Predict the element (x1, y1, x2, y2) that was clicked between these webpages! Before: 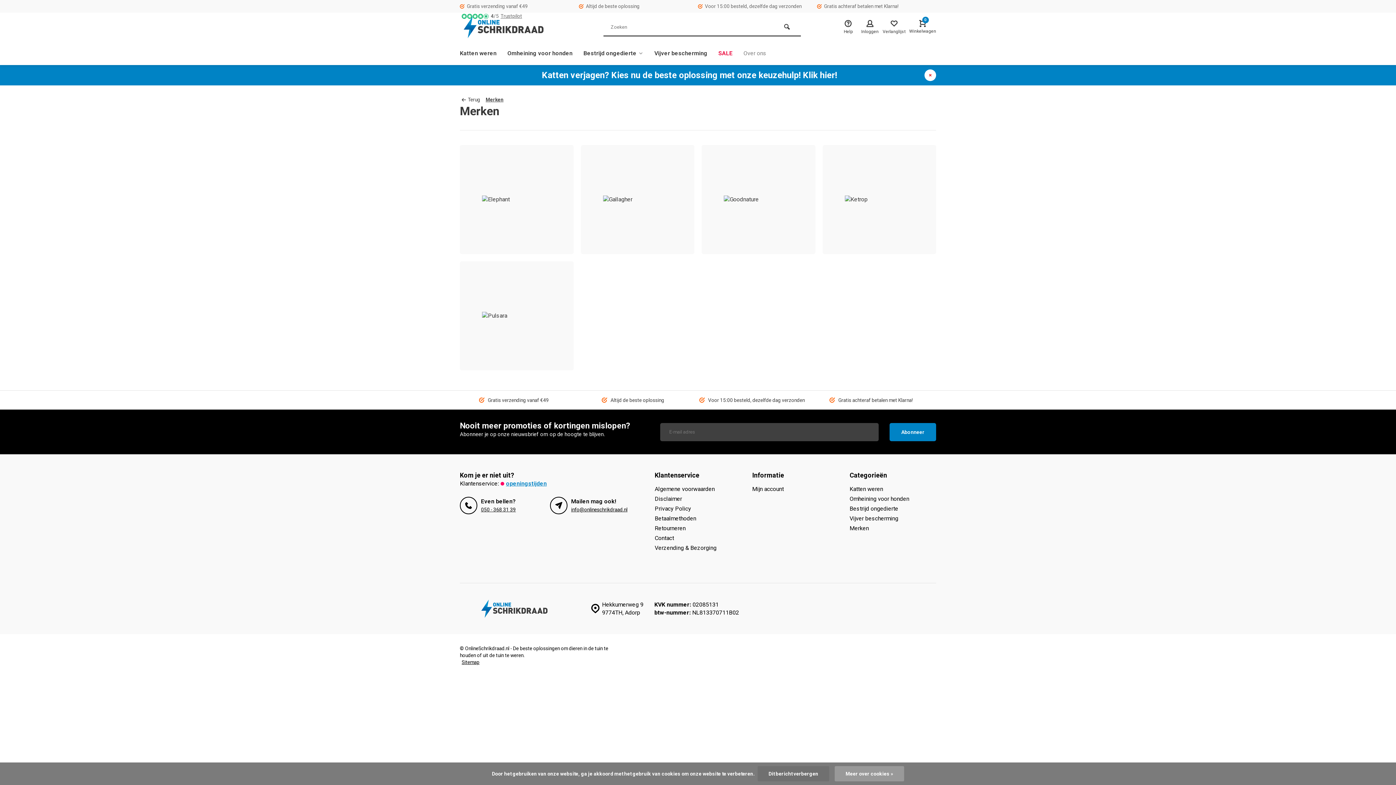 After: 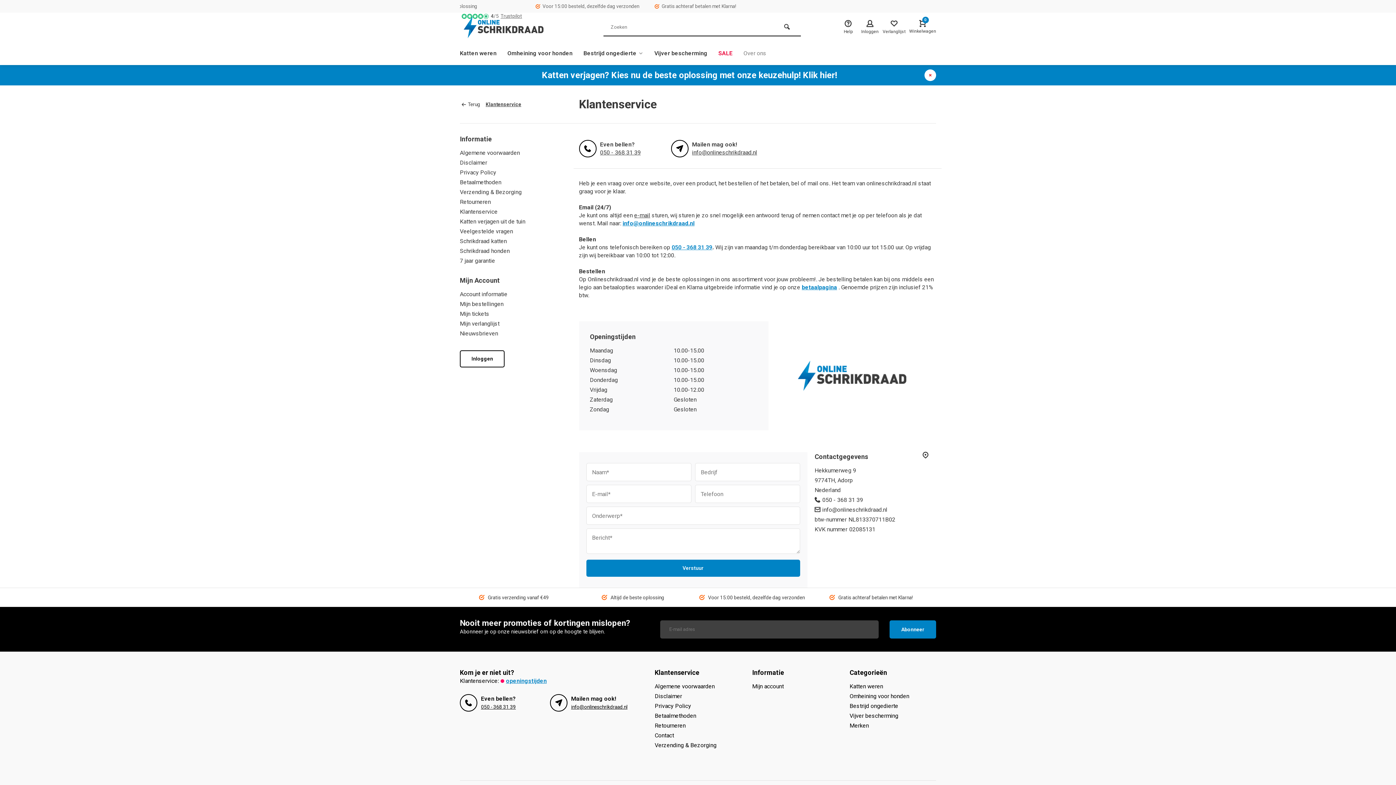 Action: label: Help bbox: (839, 20, 857, 34)